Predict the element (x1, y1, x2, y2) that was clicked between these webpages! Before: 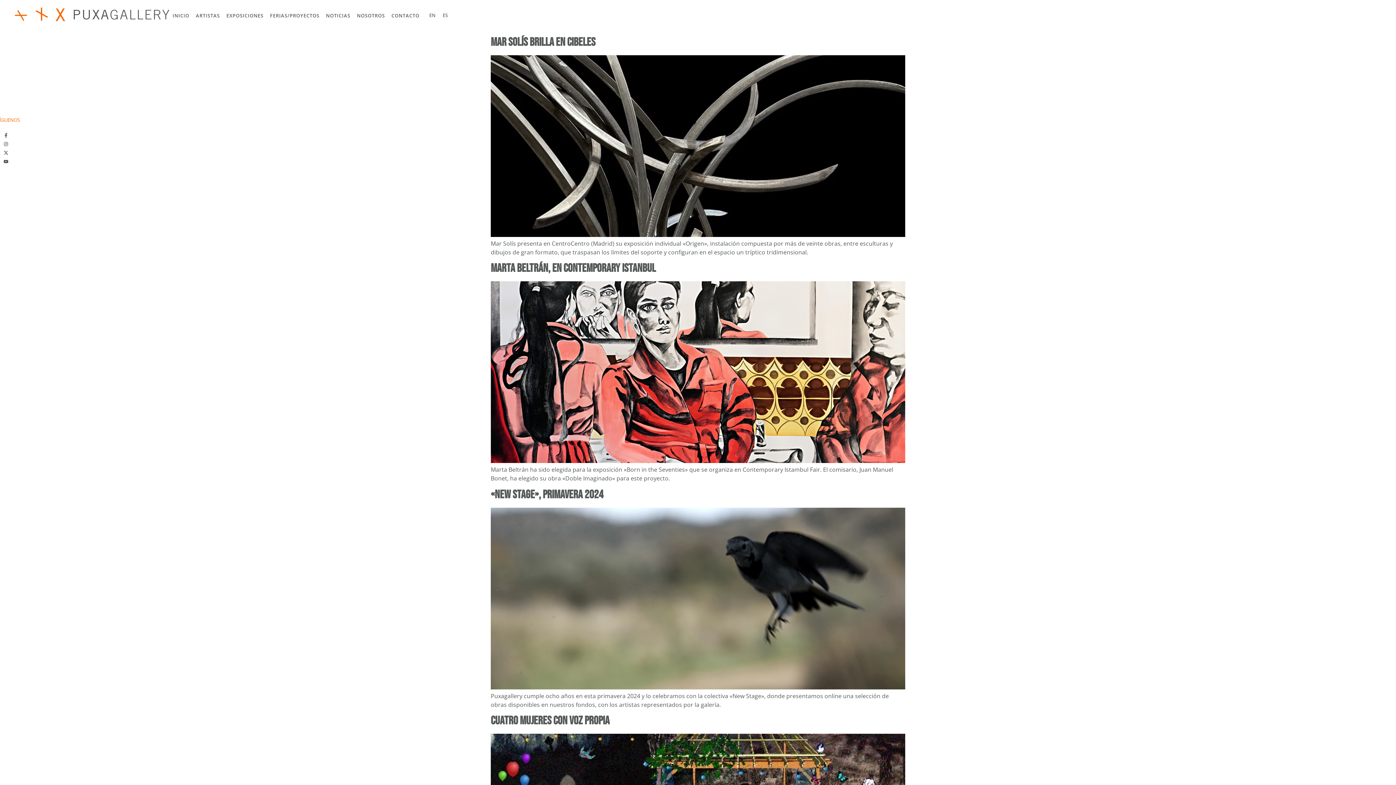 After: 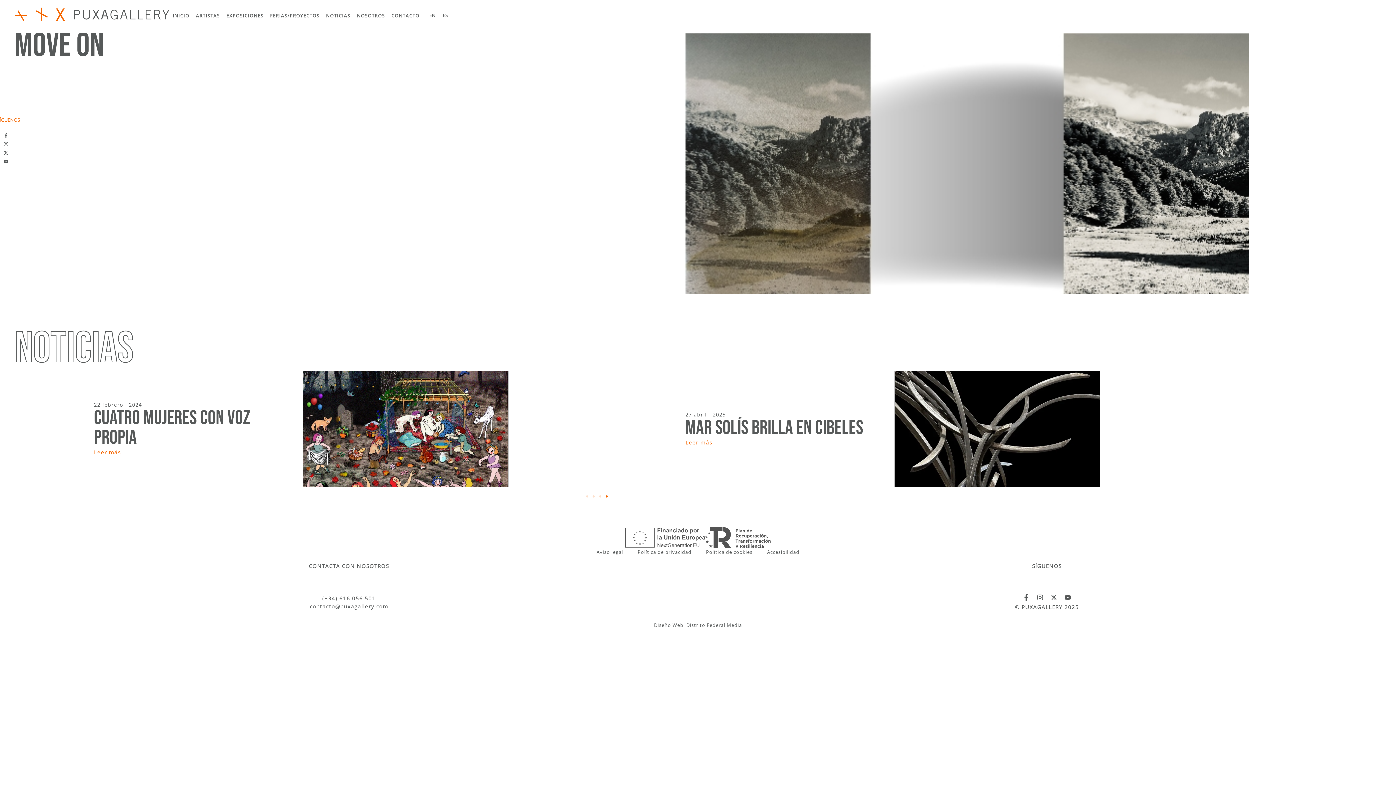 Action: bbox: (14, 7, 169, 21)